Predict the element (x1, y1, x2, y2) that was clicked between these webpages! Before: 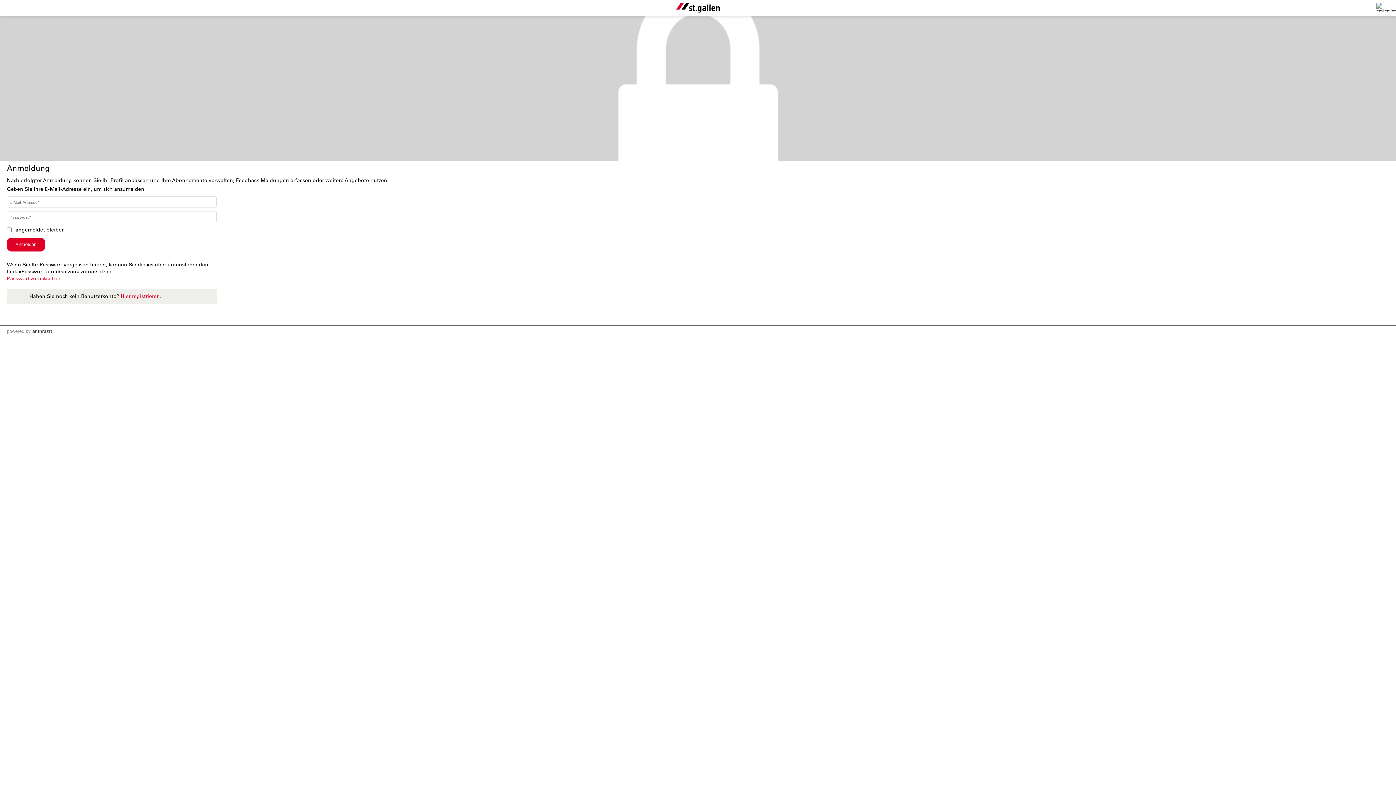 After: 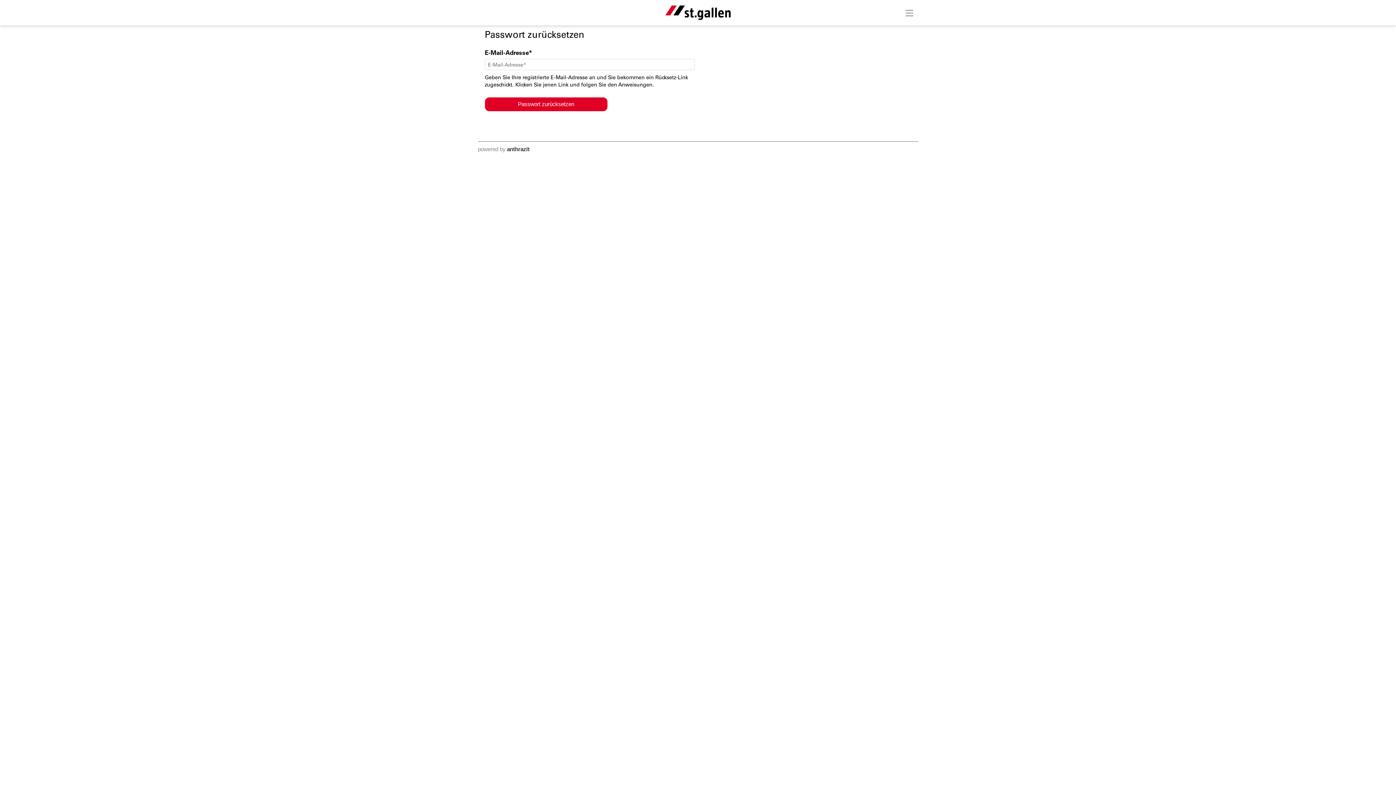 Action: bbox: (6, 275, 61, 281) label: Passwort zurücksetzen